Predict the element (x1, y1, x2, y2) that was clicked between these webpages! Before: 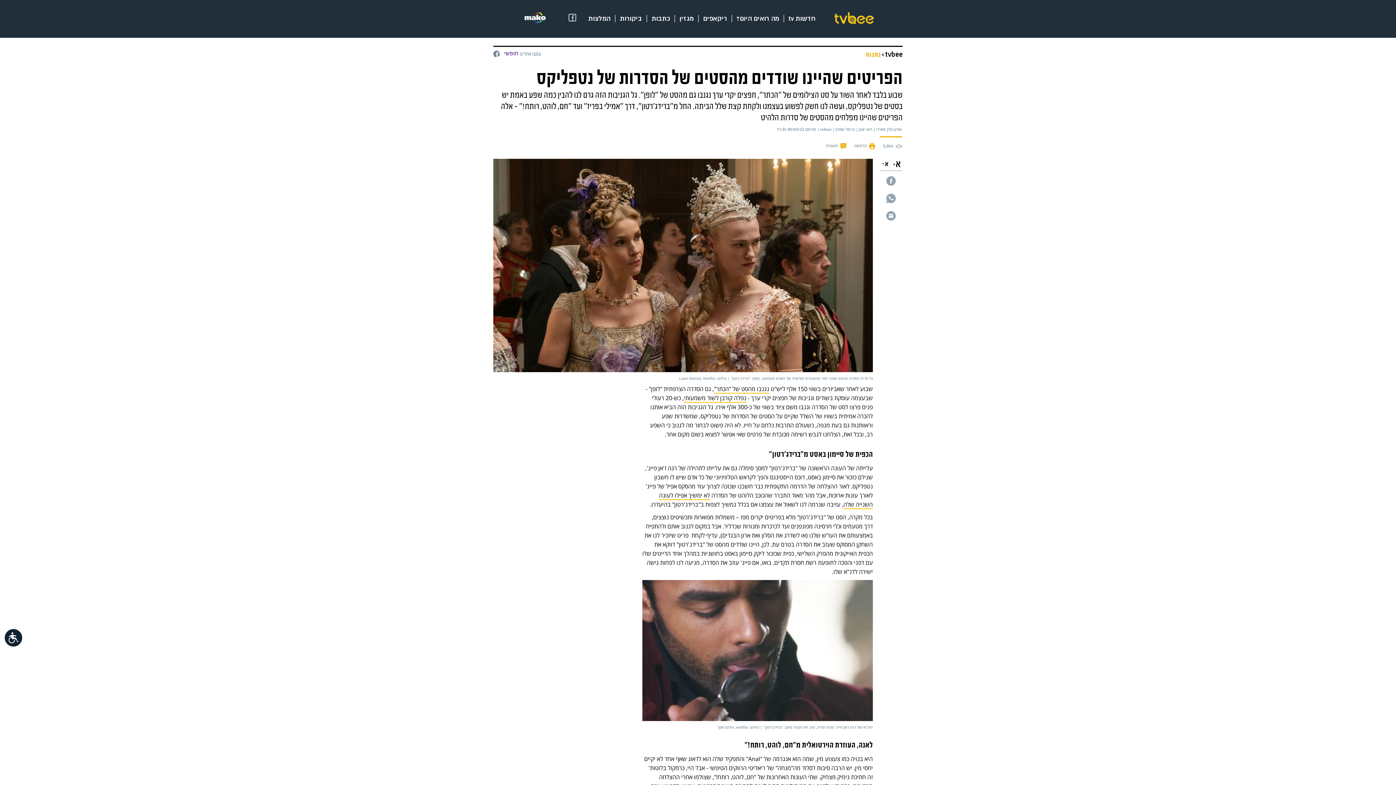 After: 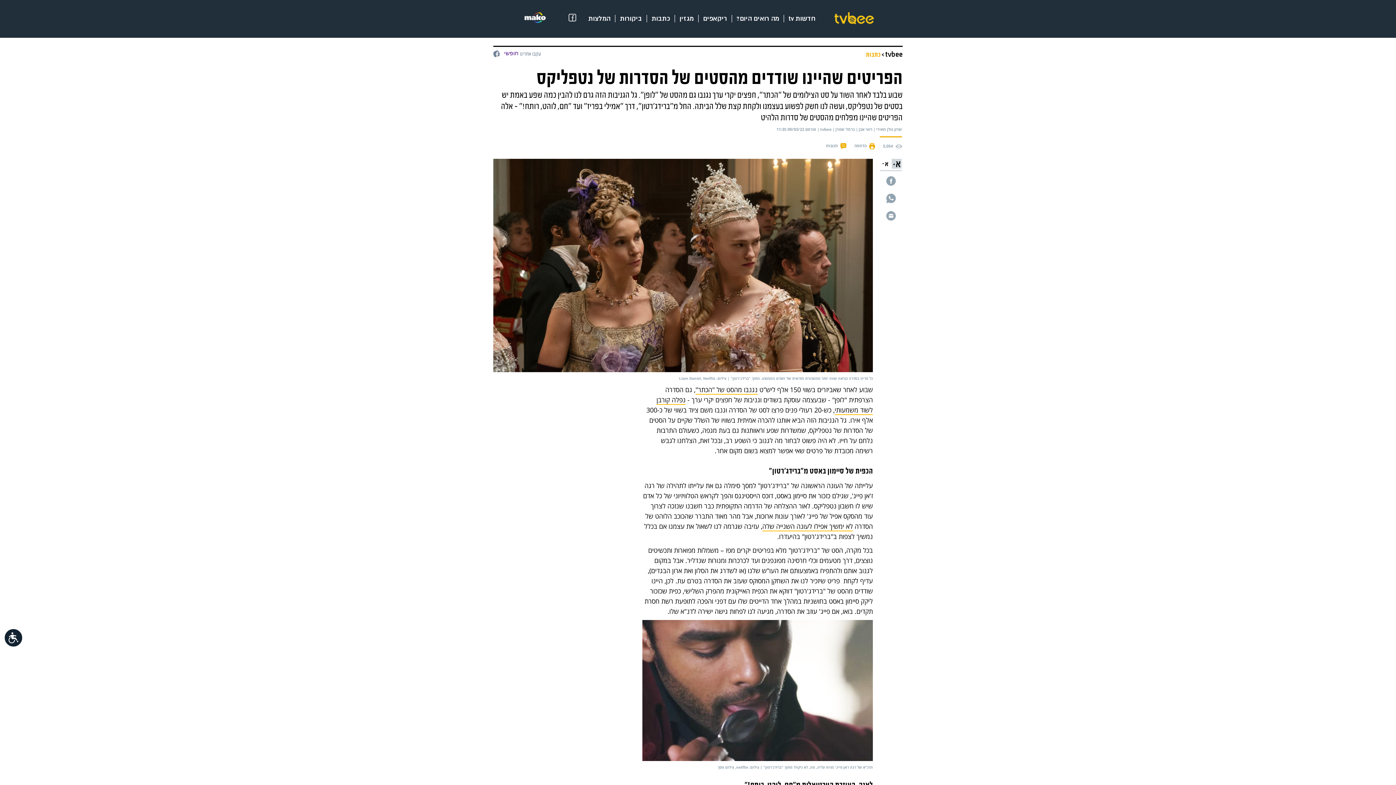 Action: bbox: (892, 158, 901, 168)